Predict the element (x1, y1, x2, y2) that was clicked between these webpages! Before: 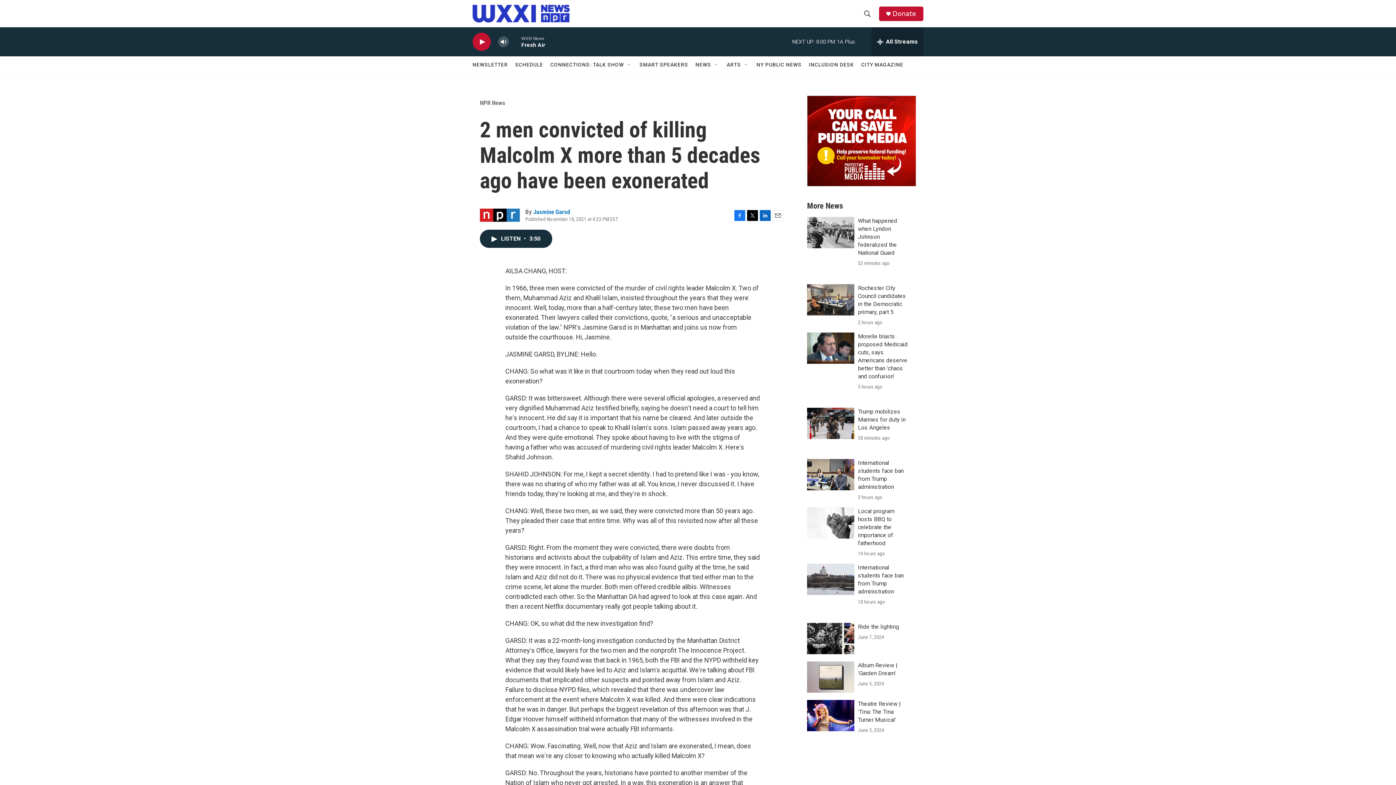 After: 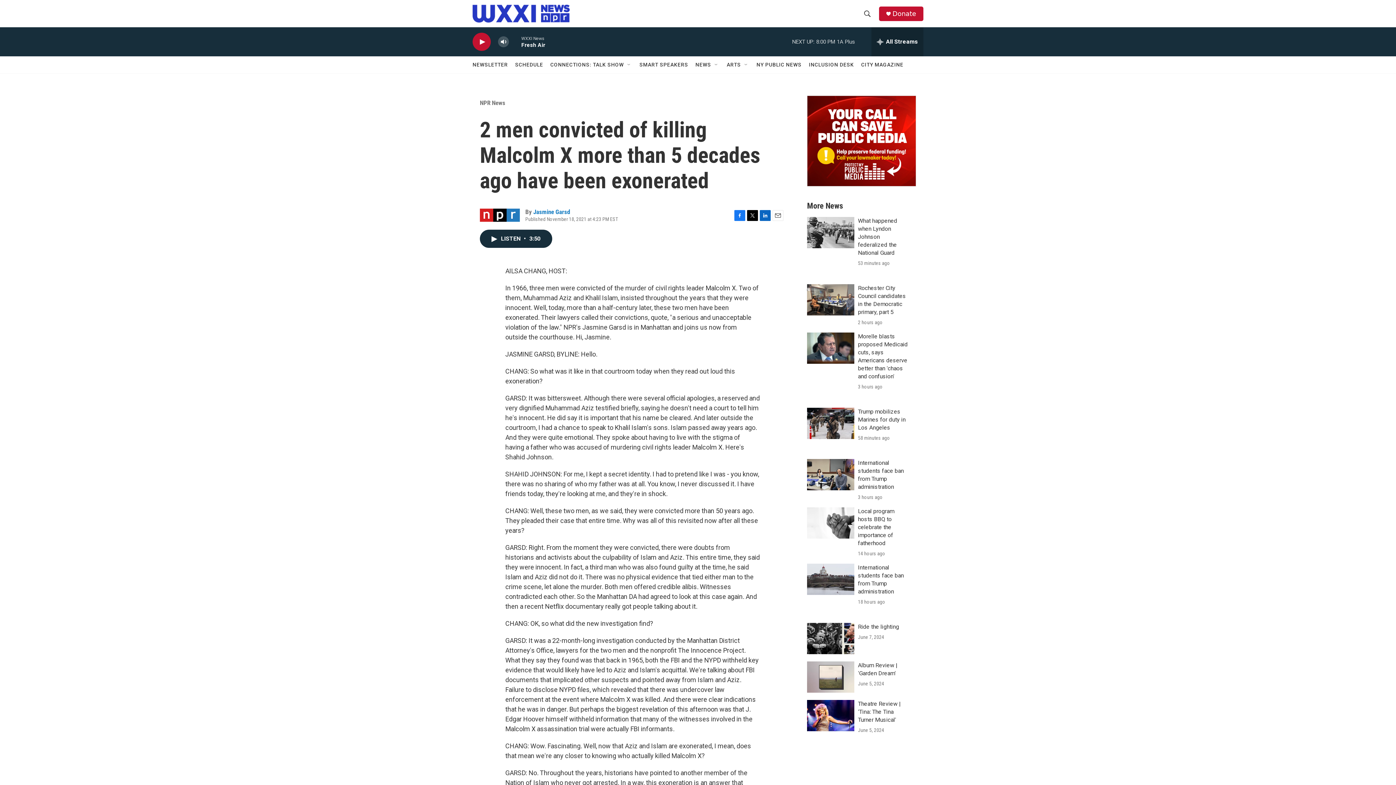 Action: label: CITY MAGAZINE bbox: (861, 56, 903, 73)